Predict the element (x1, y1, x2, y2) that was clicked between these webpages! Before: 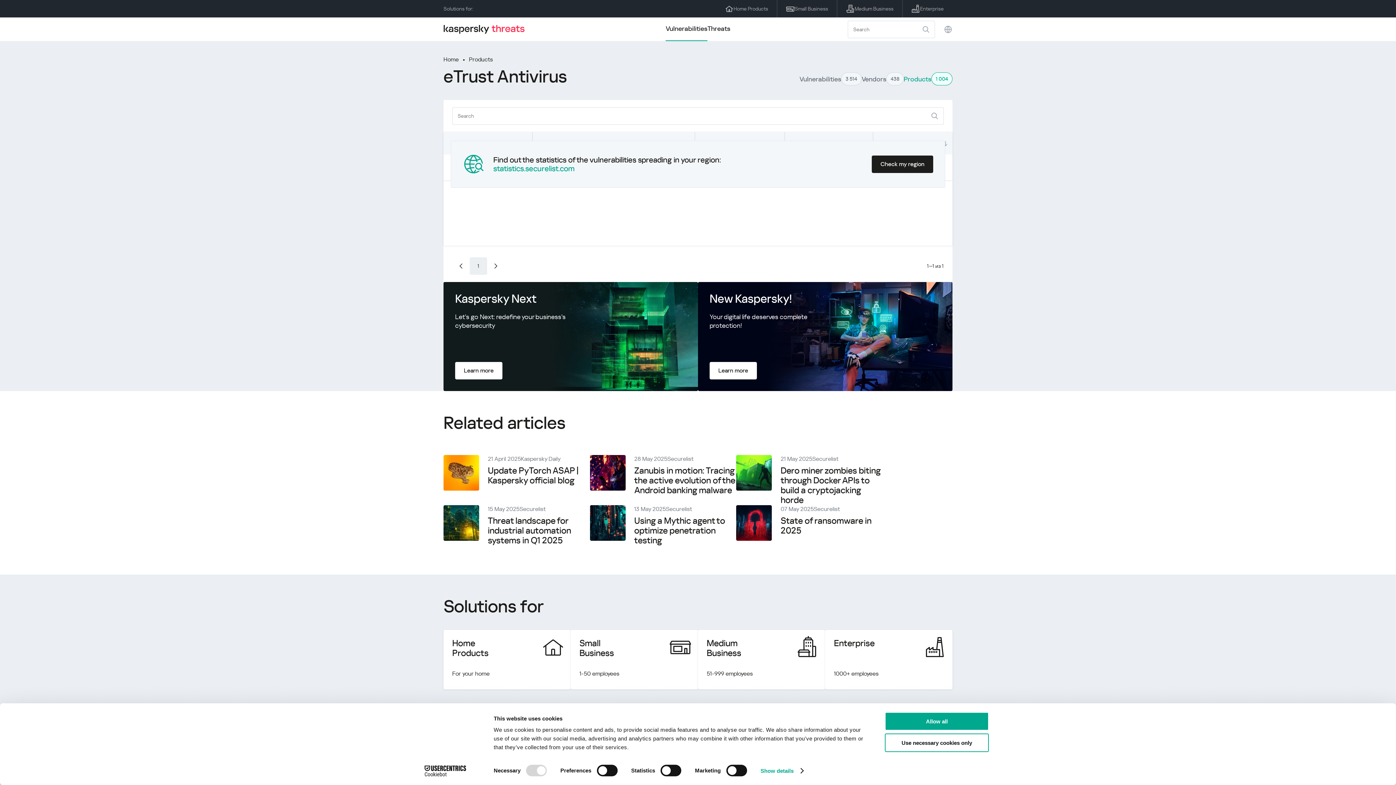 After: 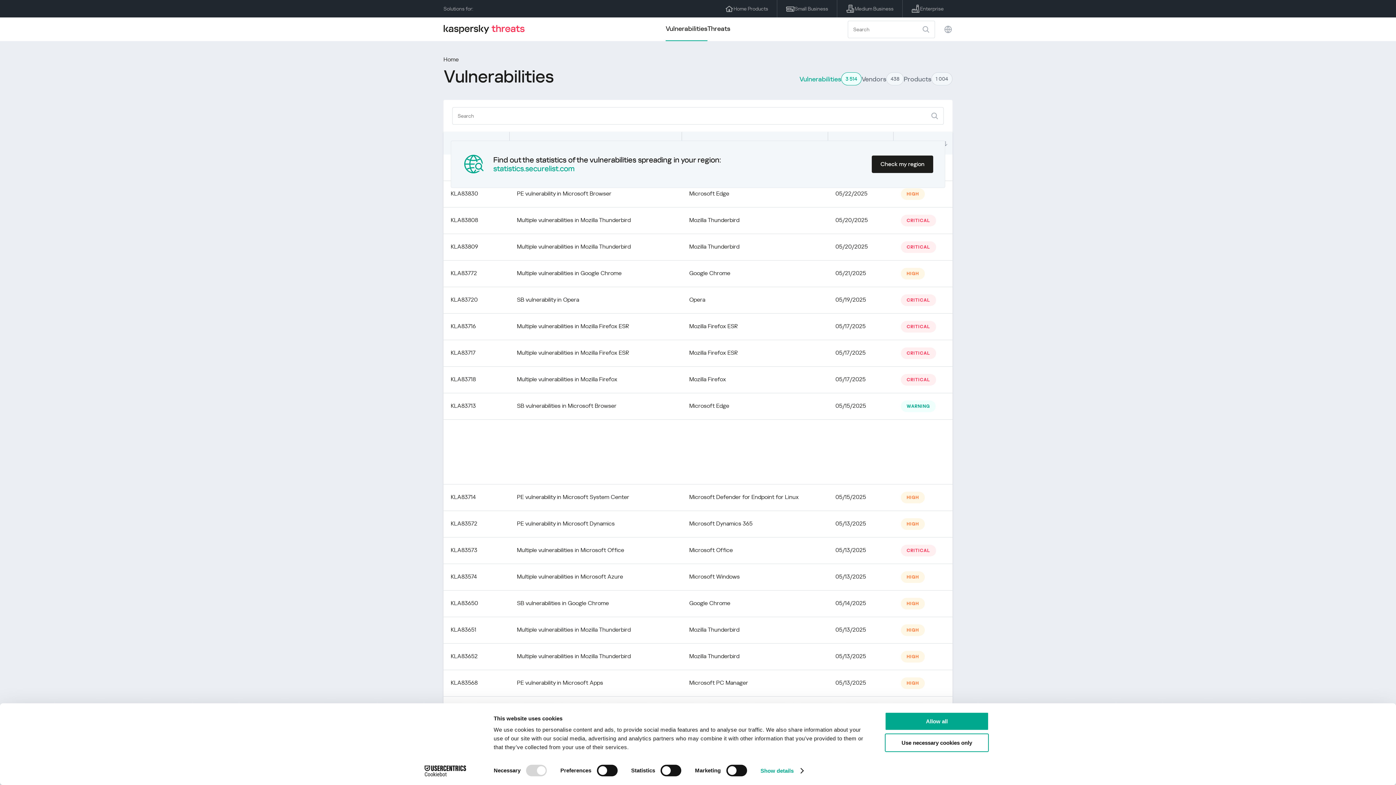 Action: label: Vulnerabilities
3 514 bbox: (799, 72, 861, 85)